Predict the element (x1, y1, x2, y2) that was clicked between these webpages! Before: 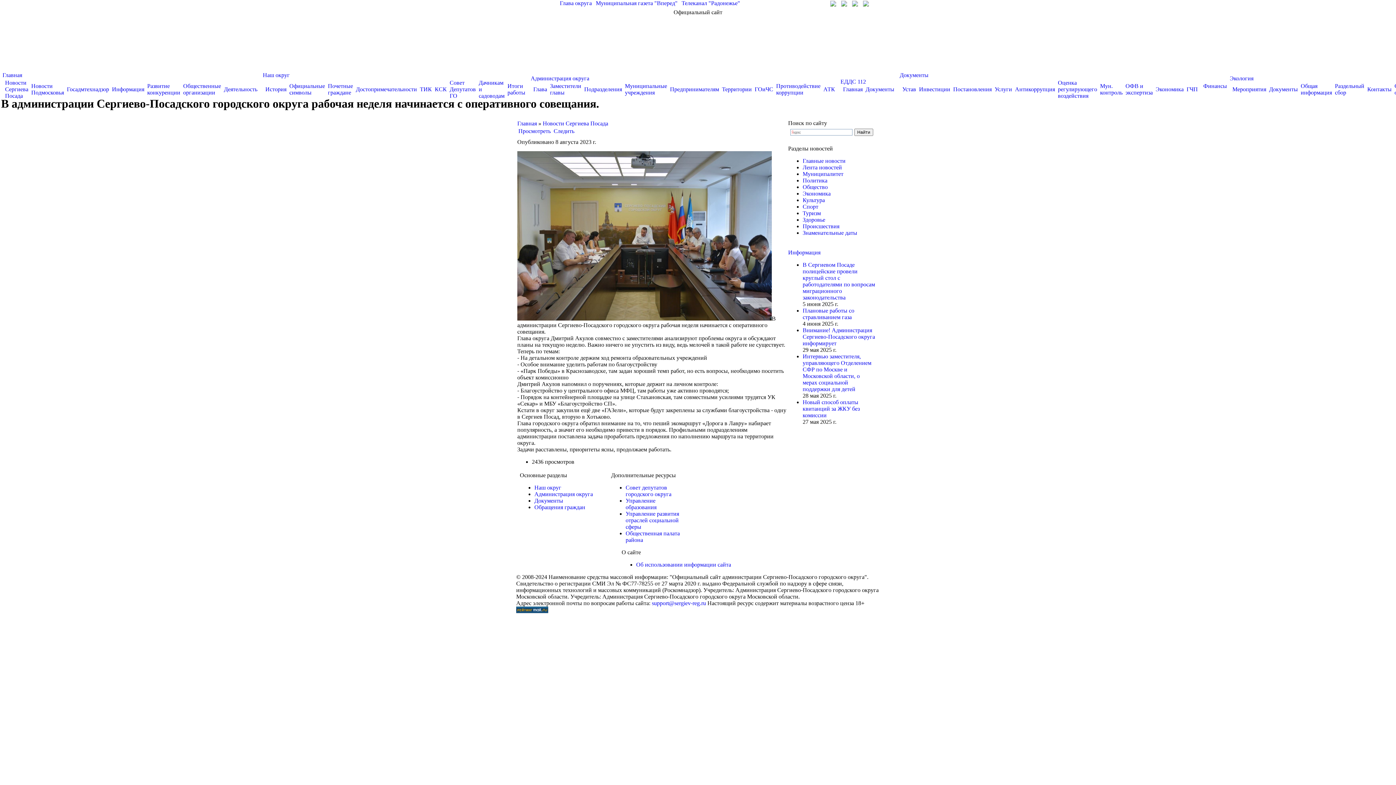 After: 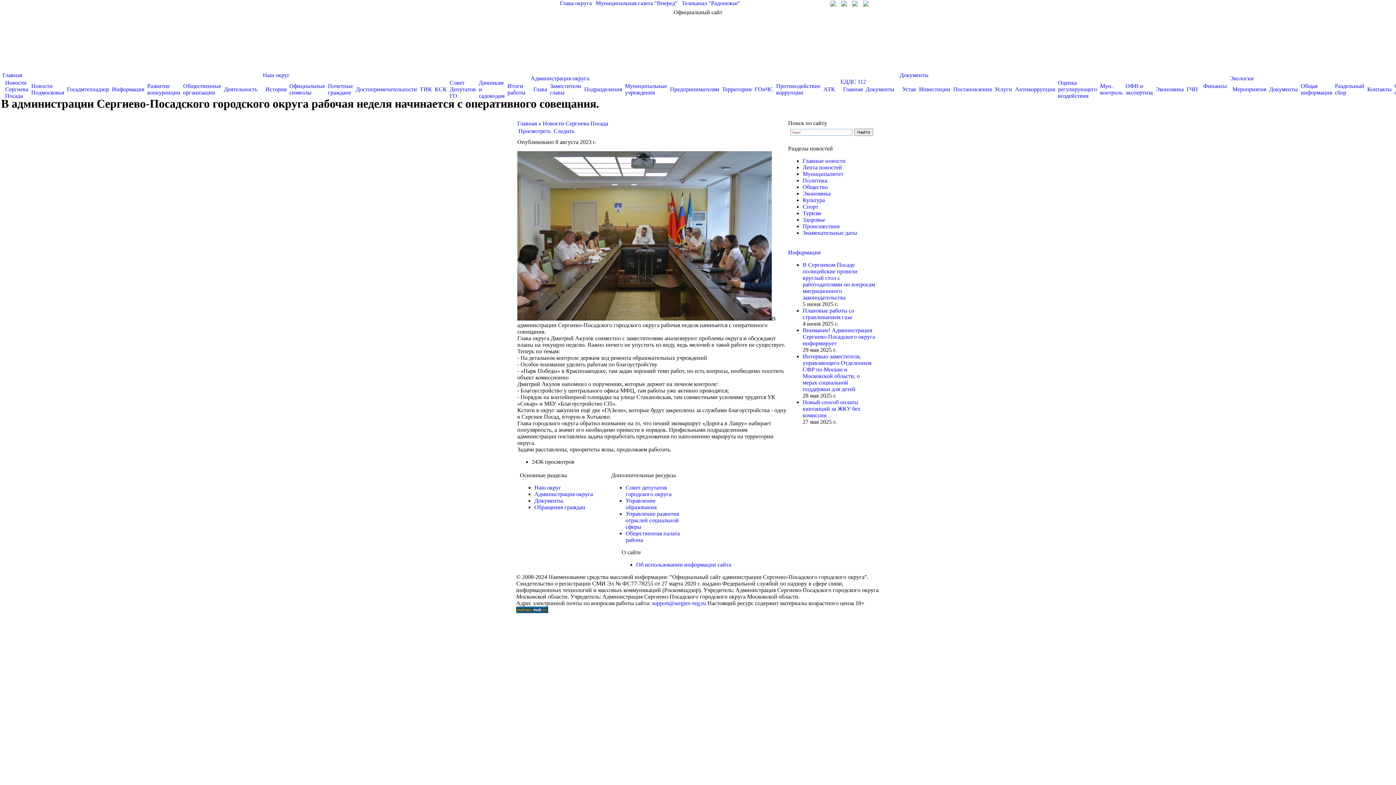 Action: label: support@sergiev-reg.ru bbox: (652, 600, 706, 606)